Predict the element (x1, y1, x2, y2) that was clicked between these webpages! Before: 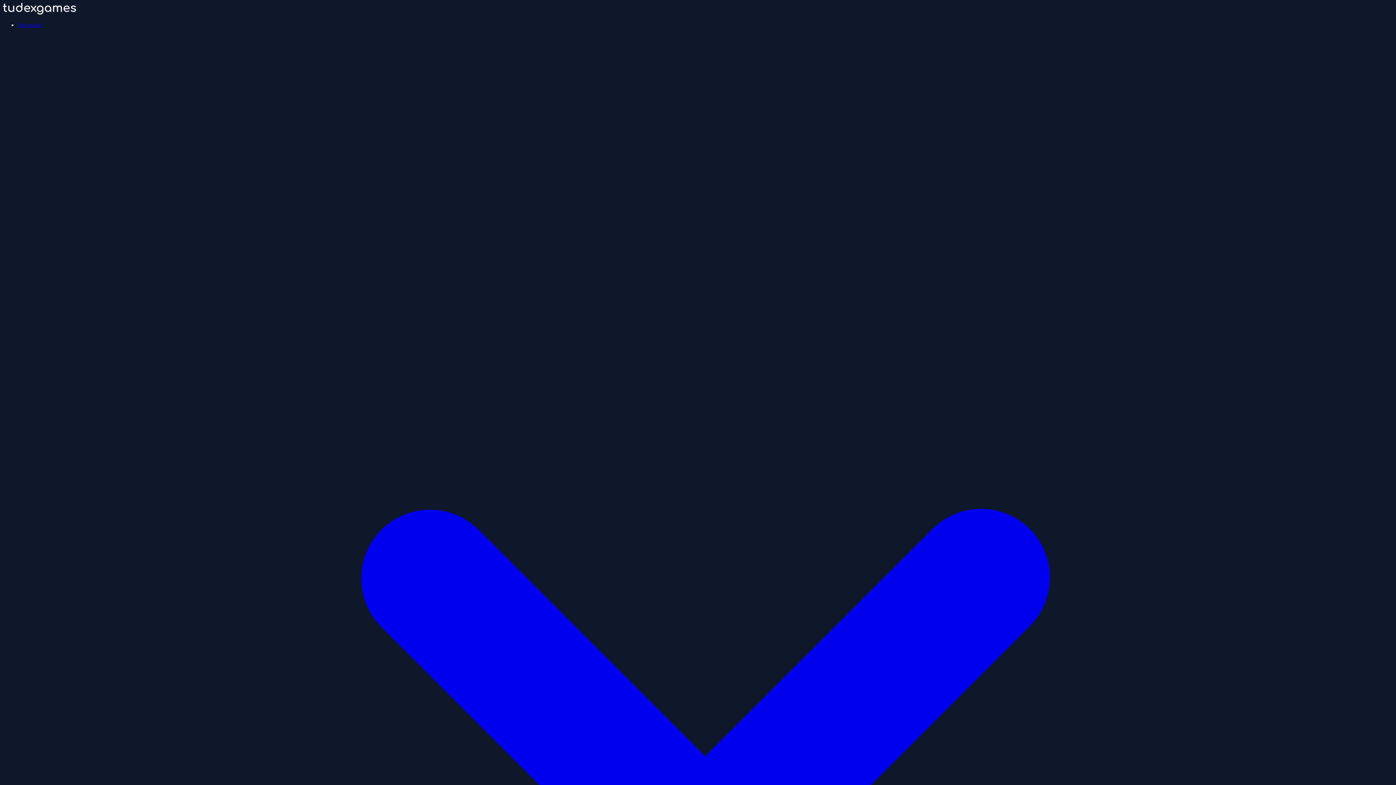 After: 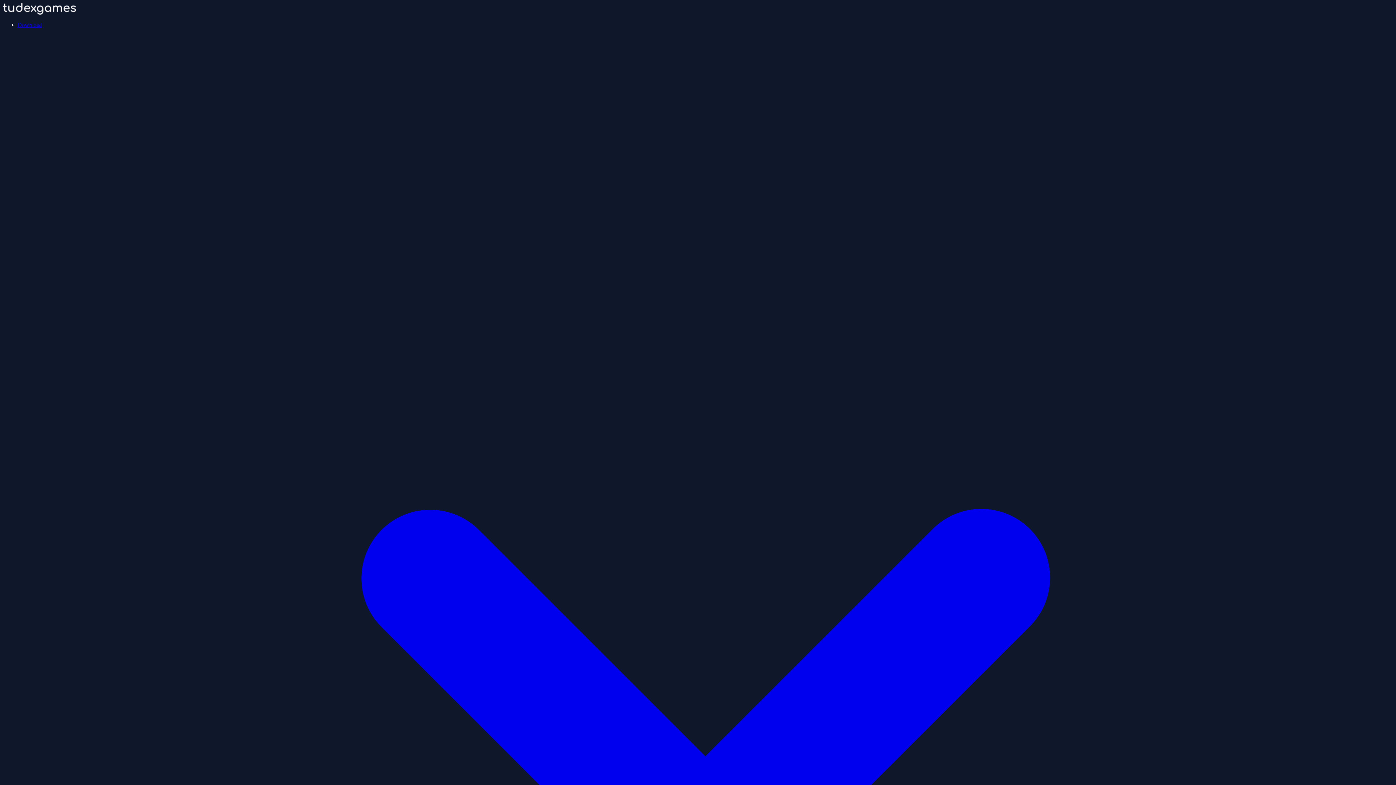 Action: bbox: (2, 9, 76, 15)